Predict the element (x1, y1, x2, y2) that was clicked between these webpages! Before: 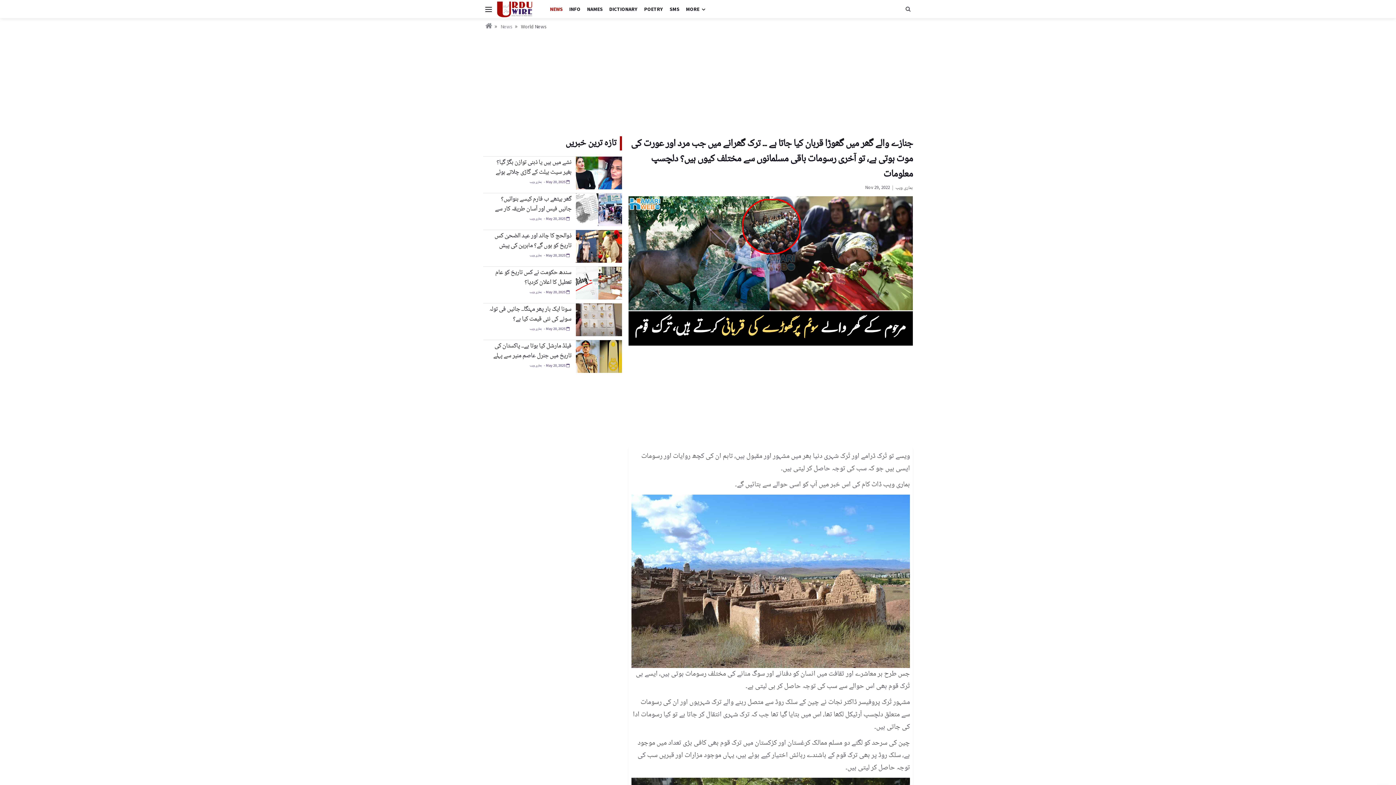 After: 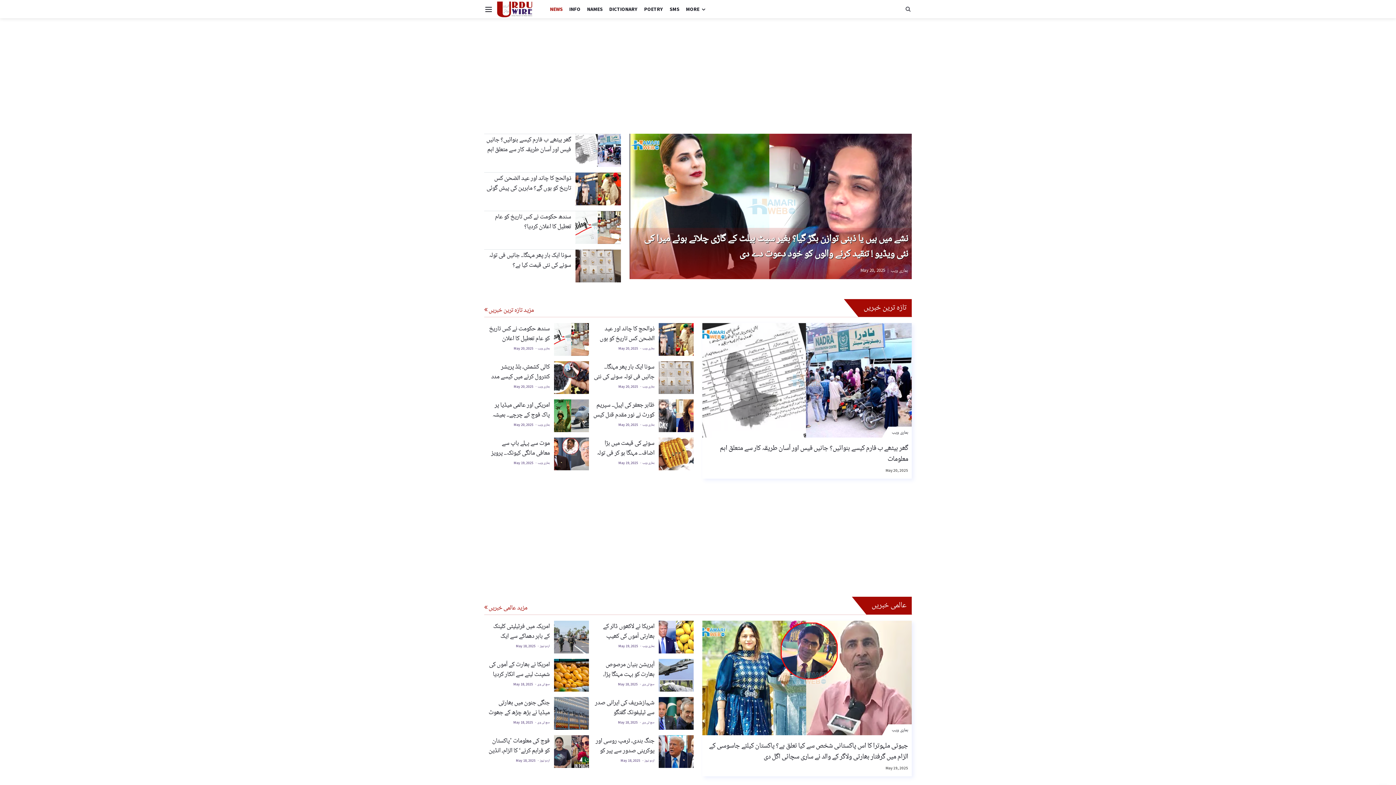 Action: label: ہماری ویب bbox: (529, 215, 541, 221)